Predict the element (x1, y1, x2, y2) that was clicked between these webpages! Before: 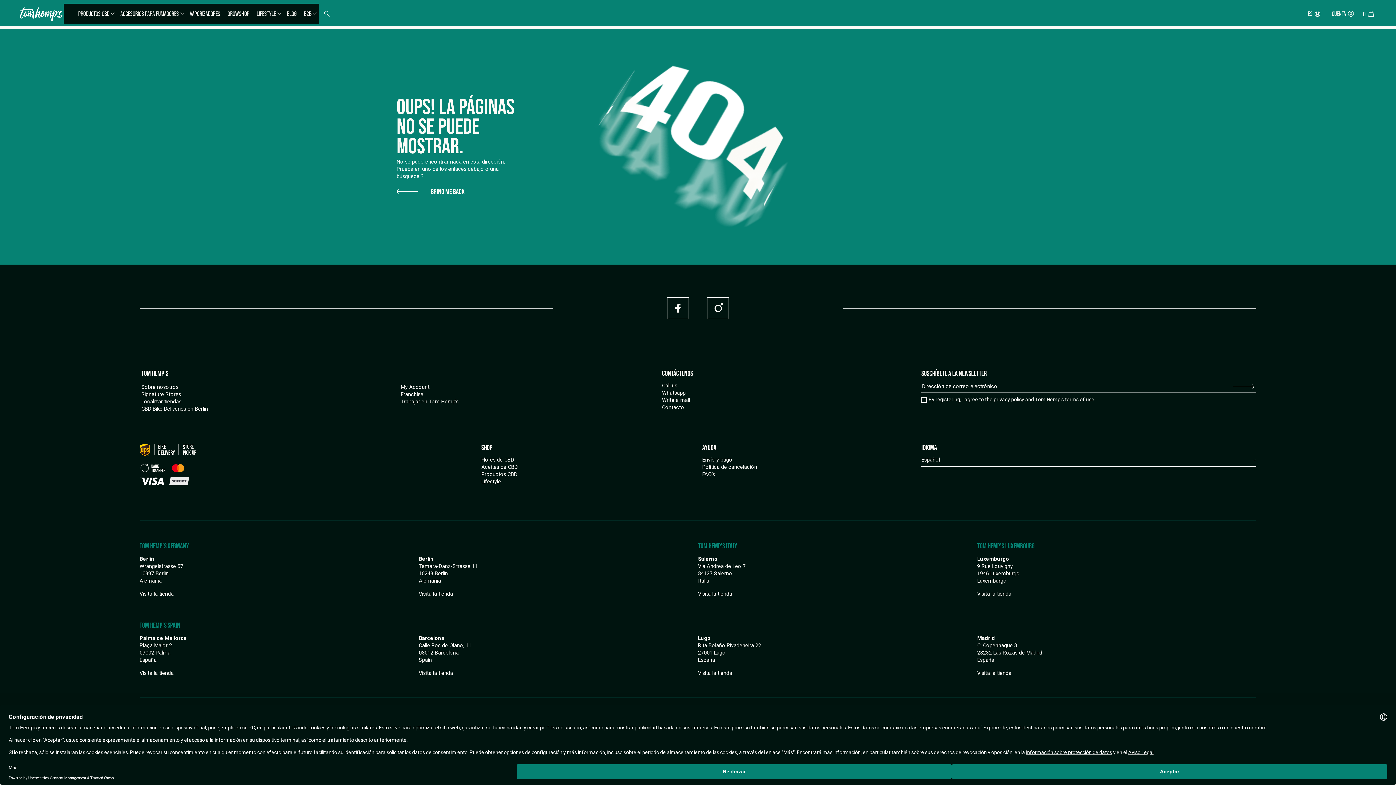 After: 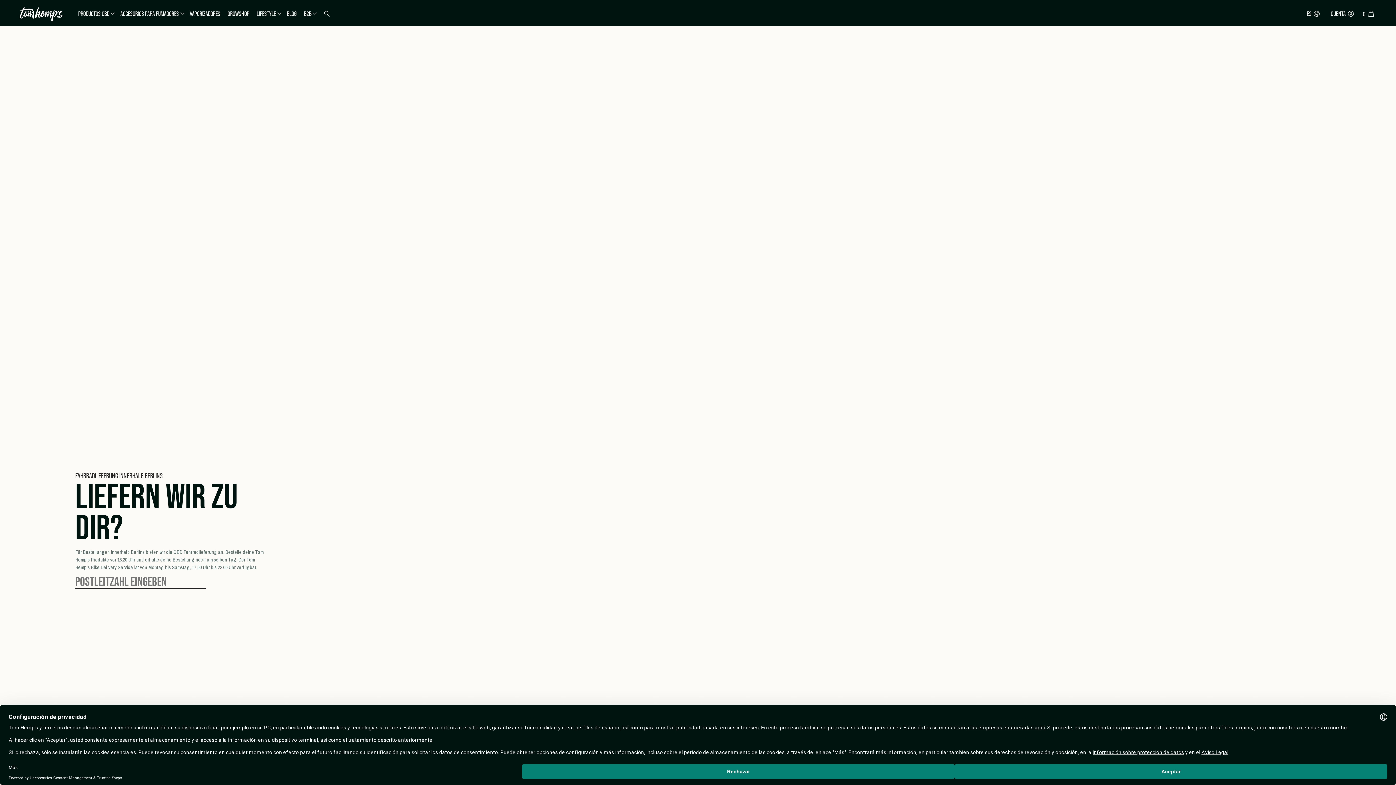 Action: label: CBD Bike Deliveries en Berlin bbox: (141, 406, 208, 412)